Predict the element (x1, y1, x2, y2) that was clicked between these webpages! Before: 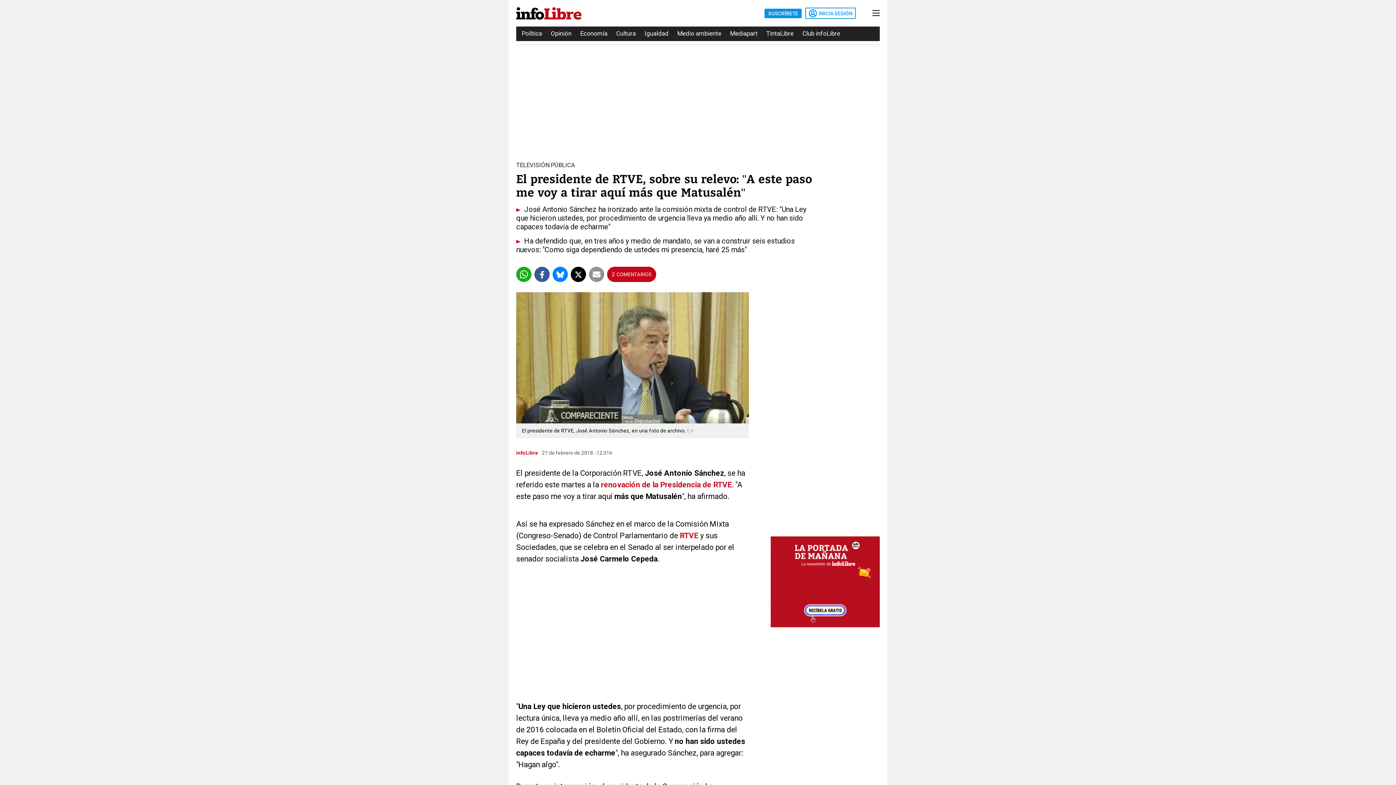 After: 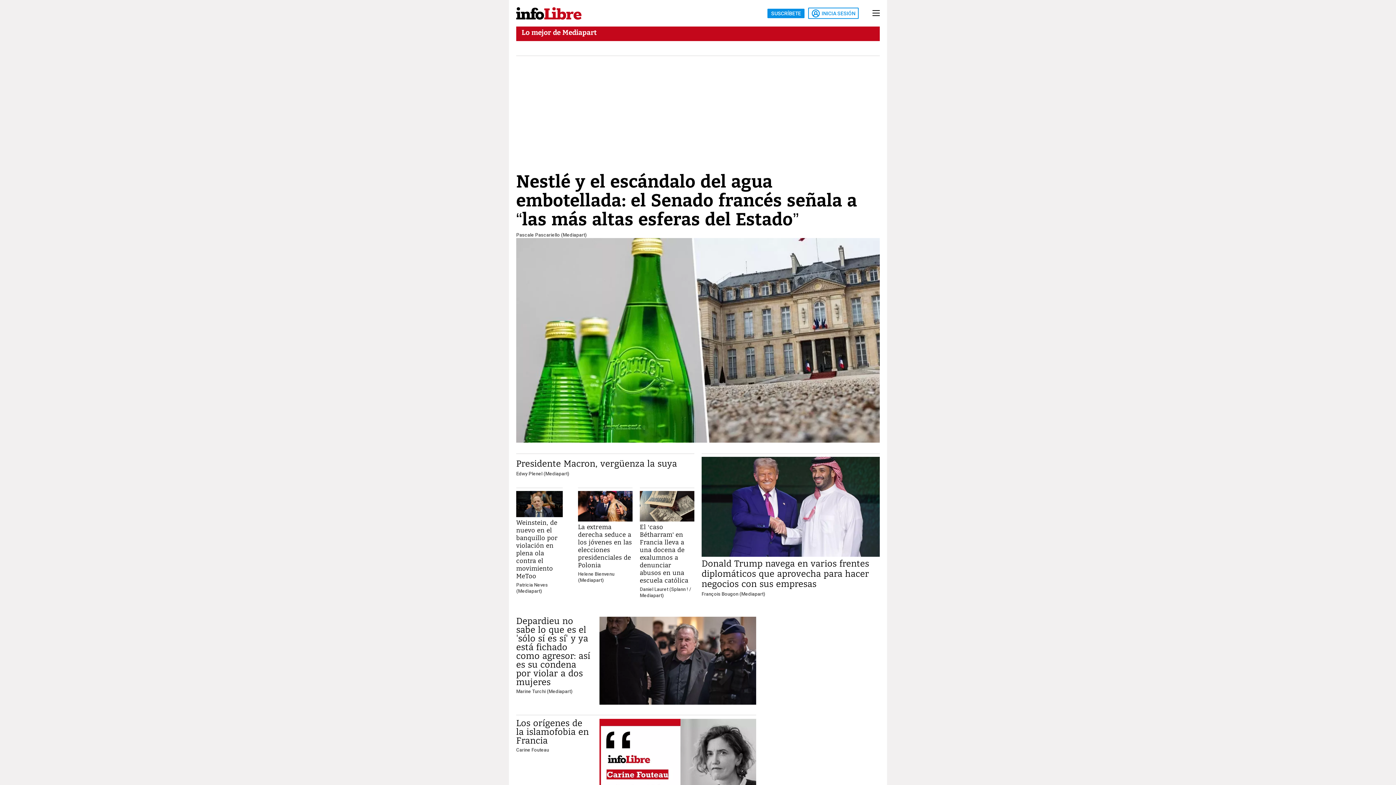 Action: label: Mediapart bbox: (730, 27, 757, 40)